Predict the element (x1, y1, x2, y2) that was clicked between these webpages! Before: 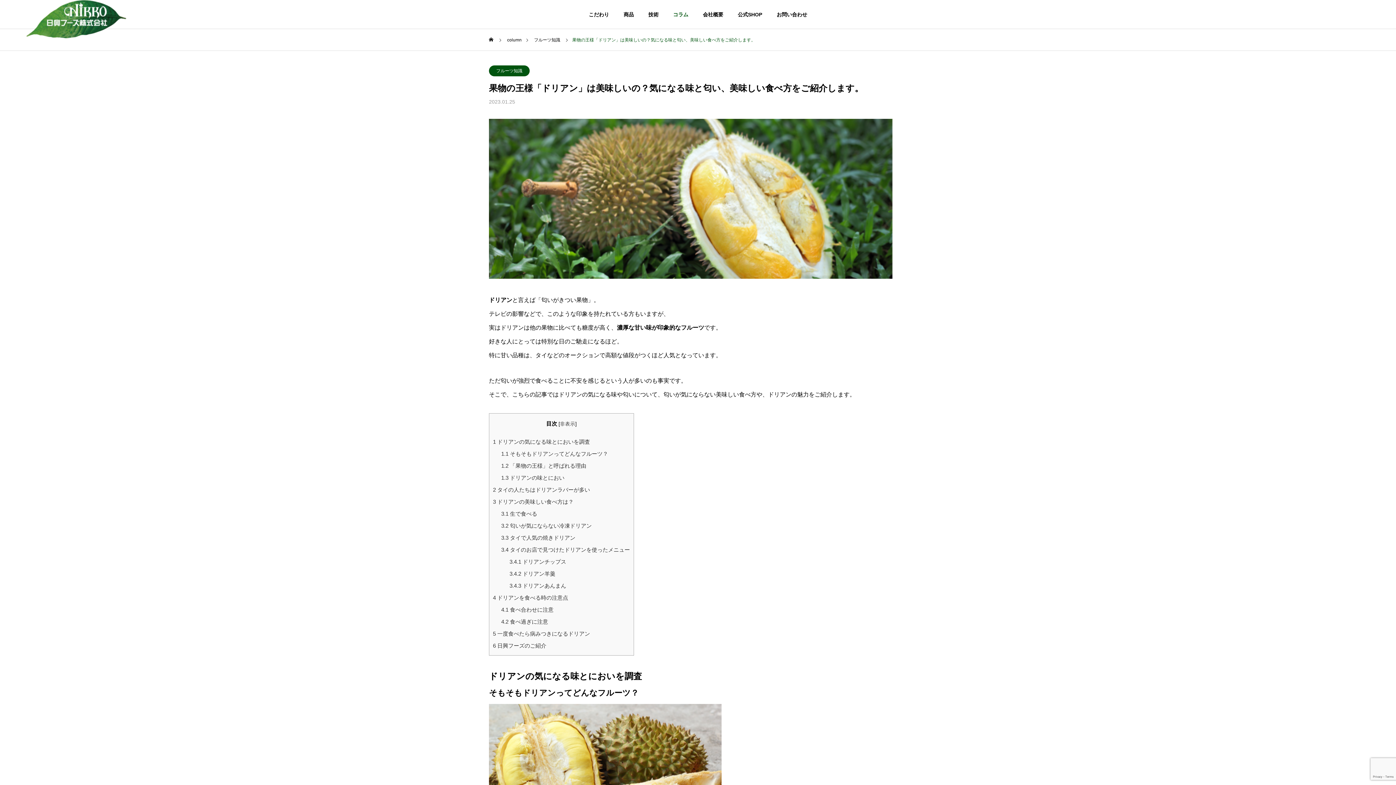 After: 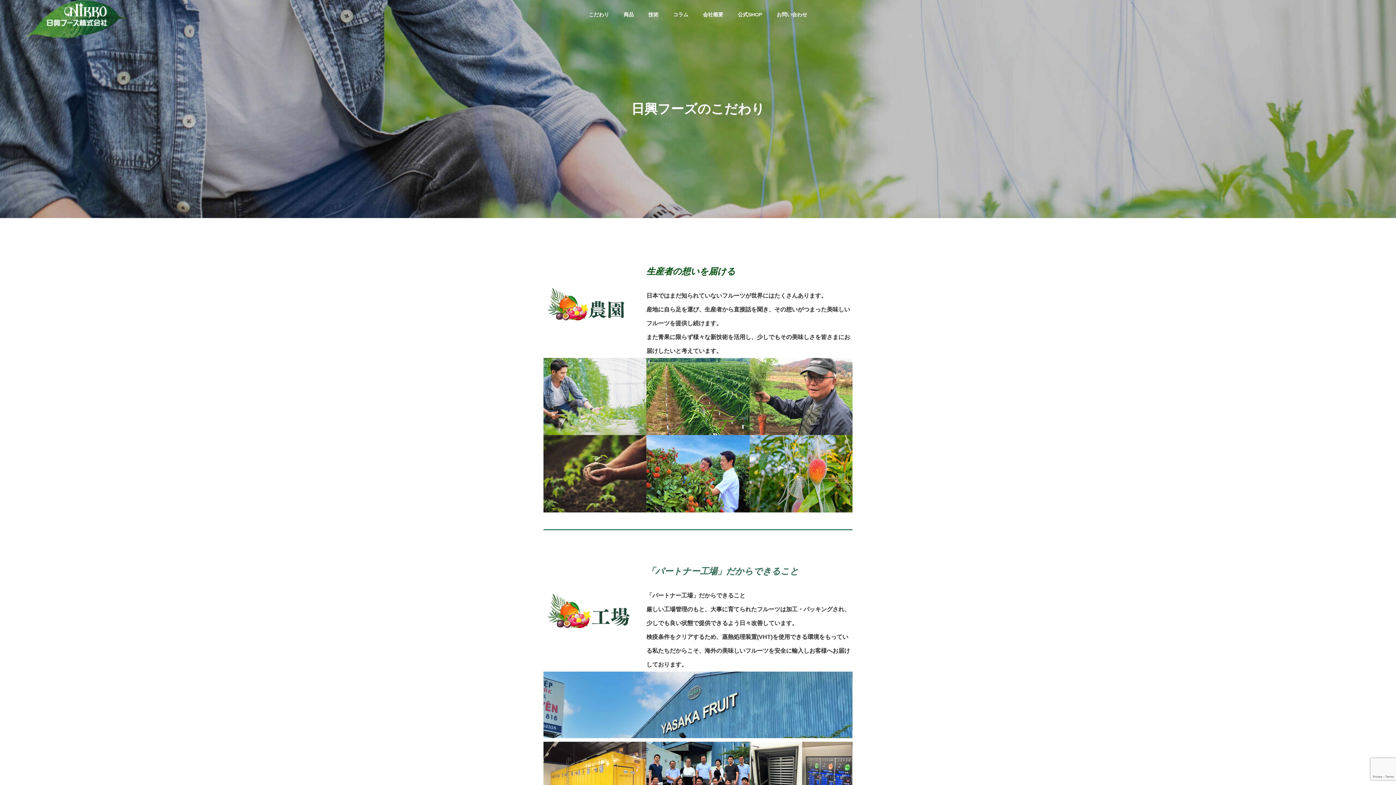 Action: label: こだわり bbox: (581, 0, 616, 29)